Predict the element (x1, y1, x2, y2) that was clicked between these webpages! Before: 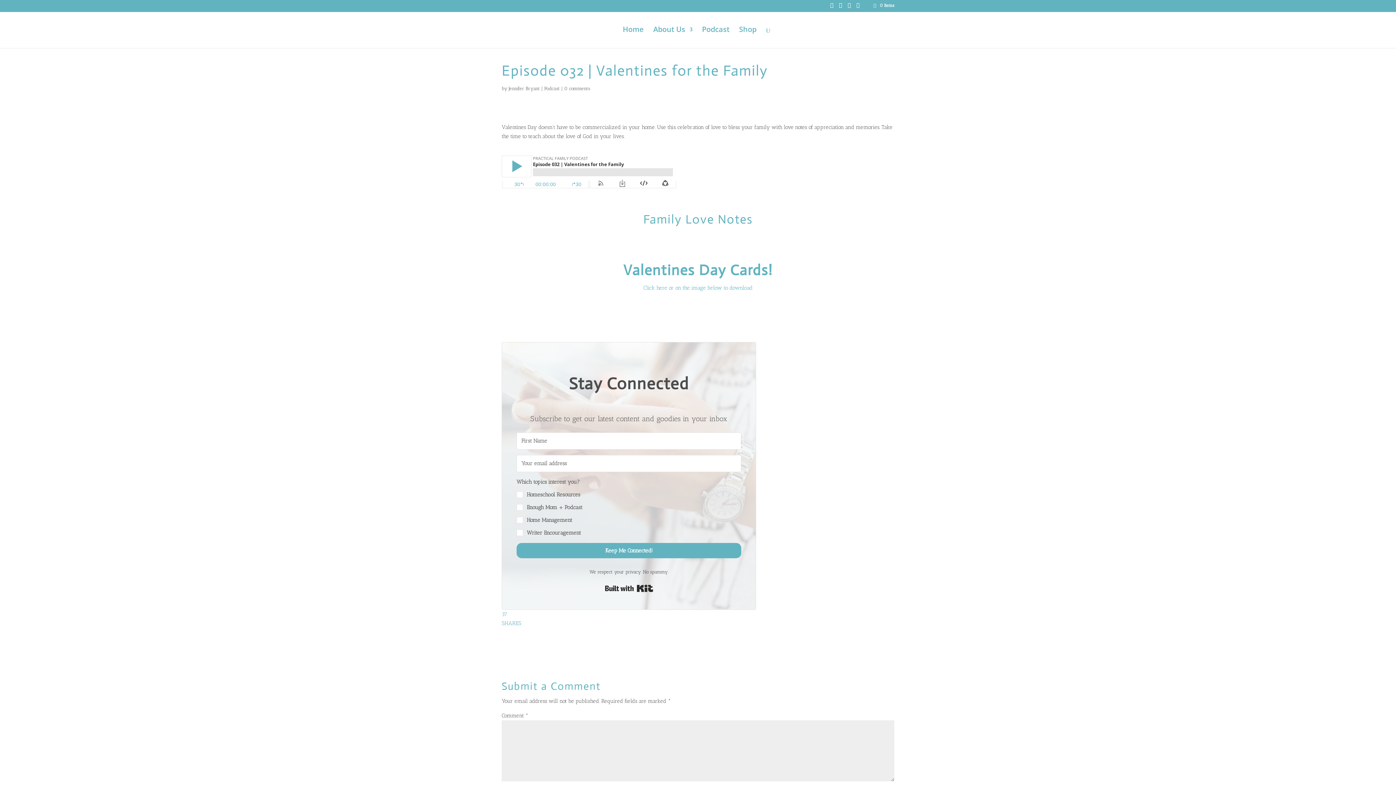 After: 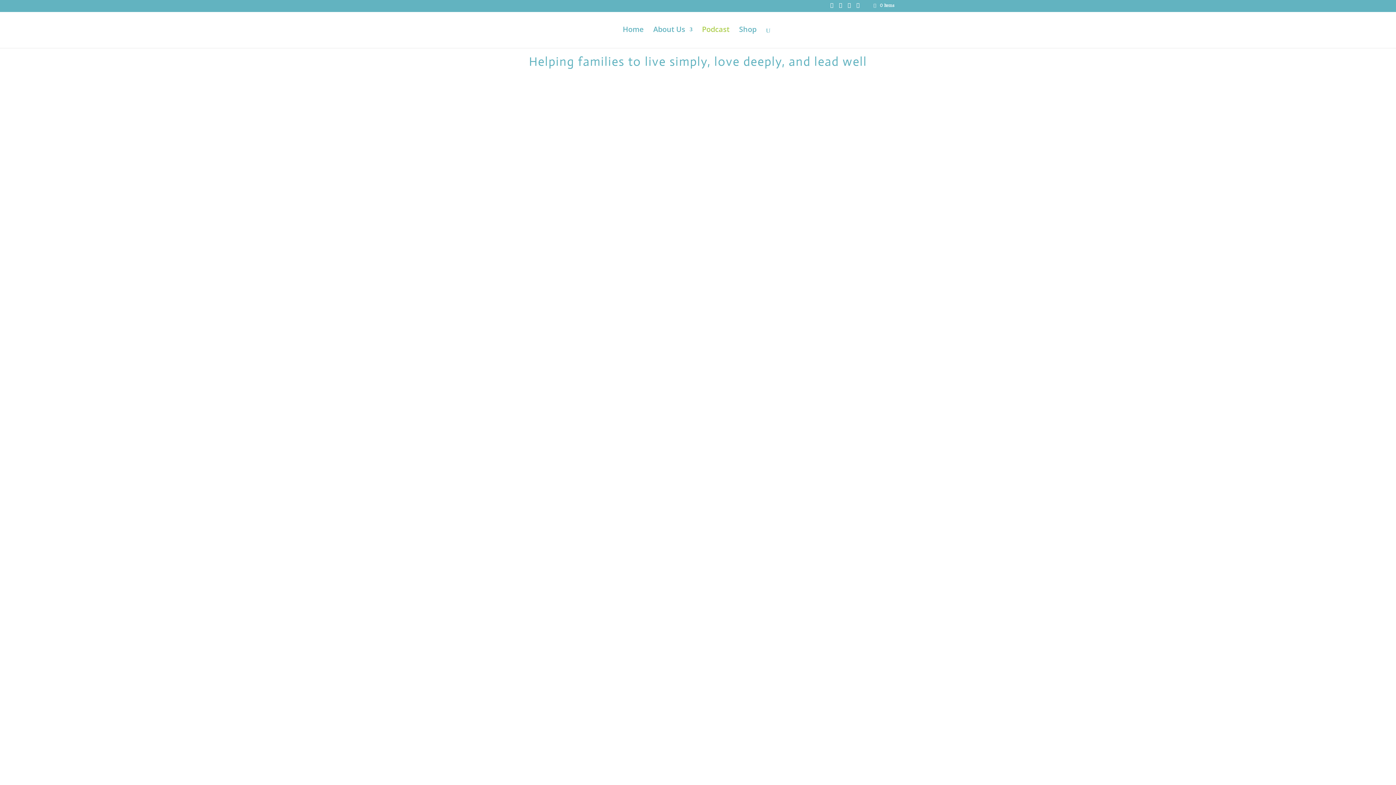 Action: label: Podcast bbox: (702, 26, 729, 48)